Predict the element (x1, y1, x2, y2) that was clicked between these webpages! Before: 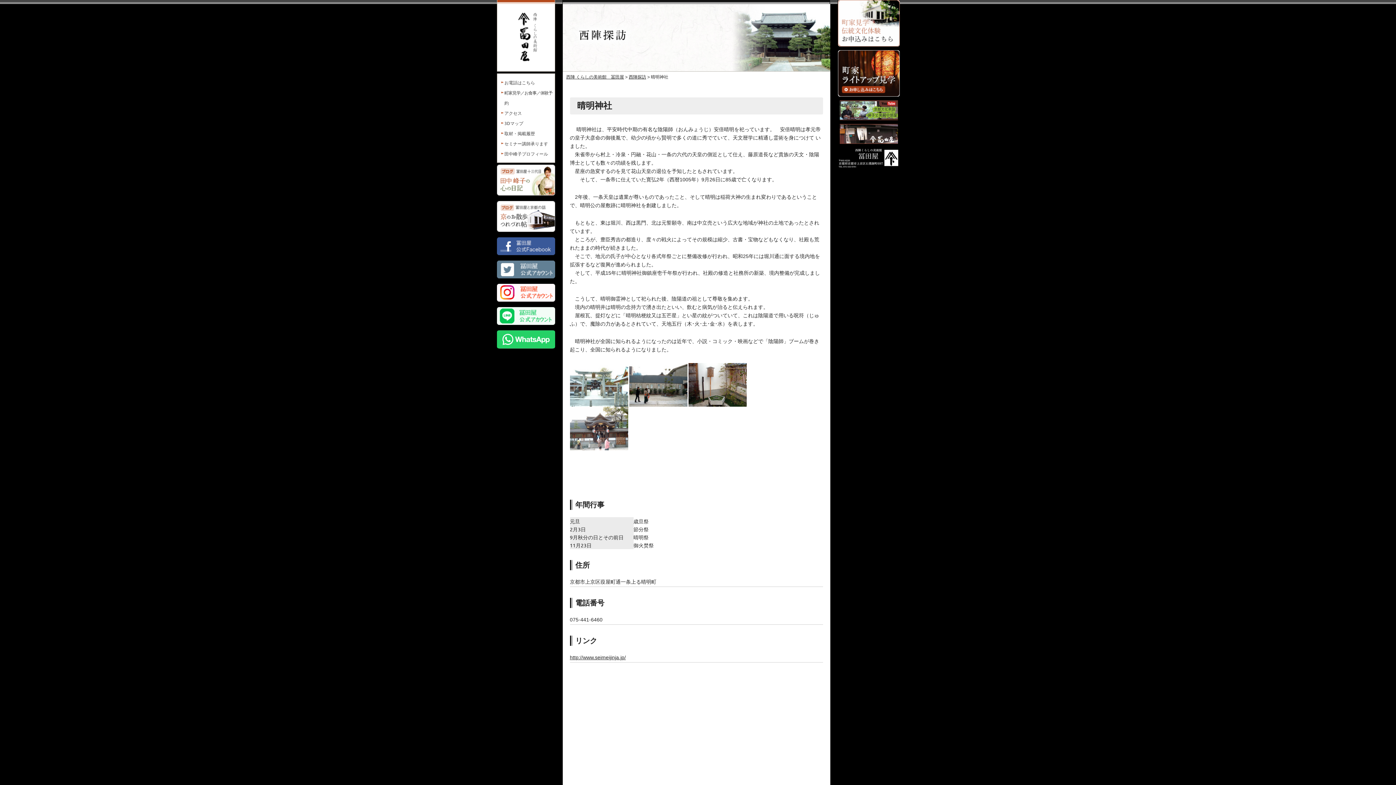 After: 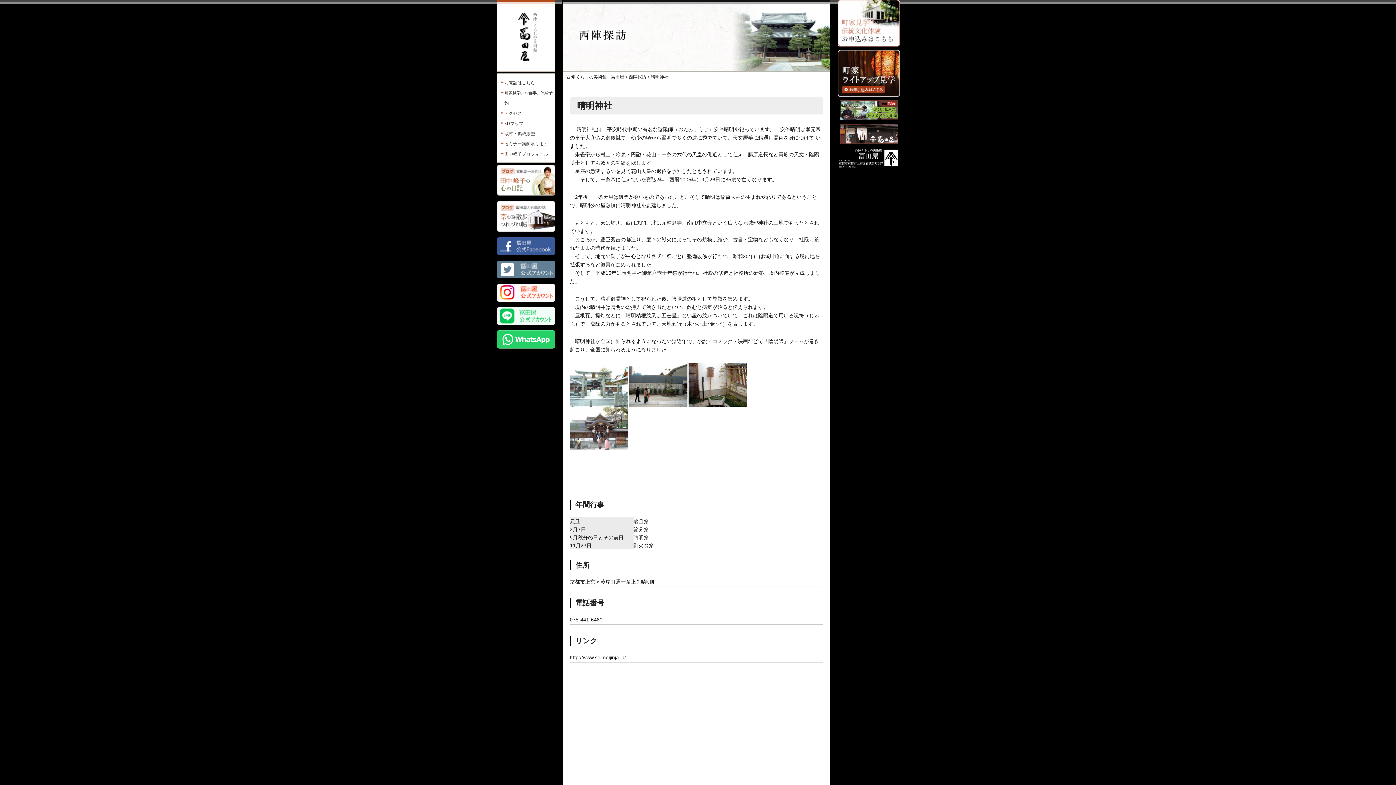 Action: bbox: (496, 318, 555, 324)